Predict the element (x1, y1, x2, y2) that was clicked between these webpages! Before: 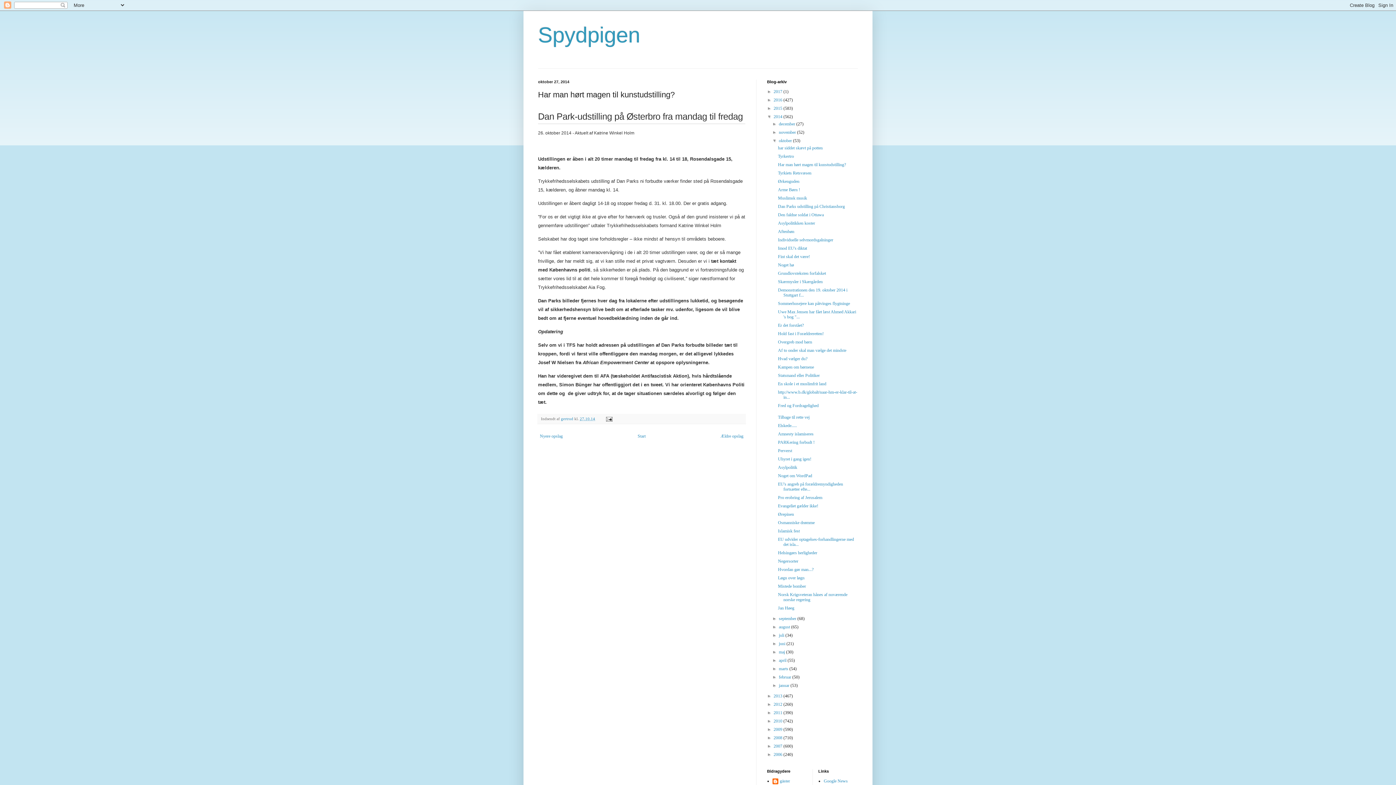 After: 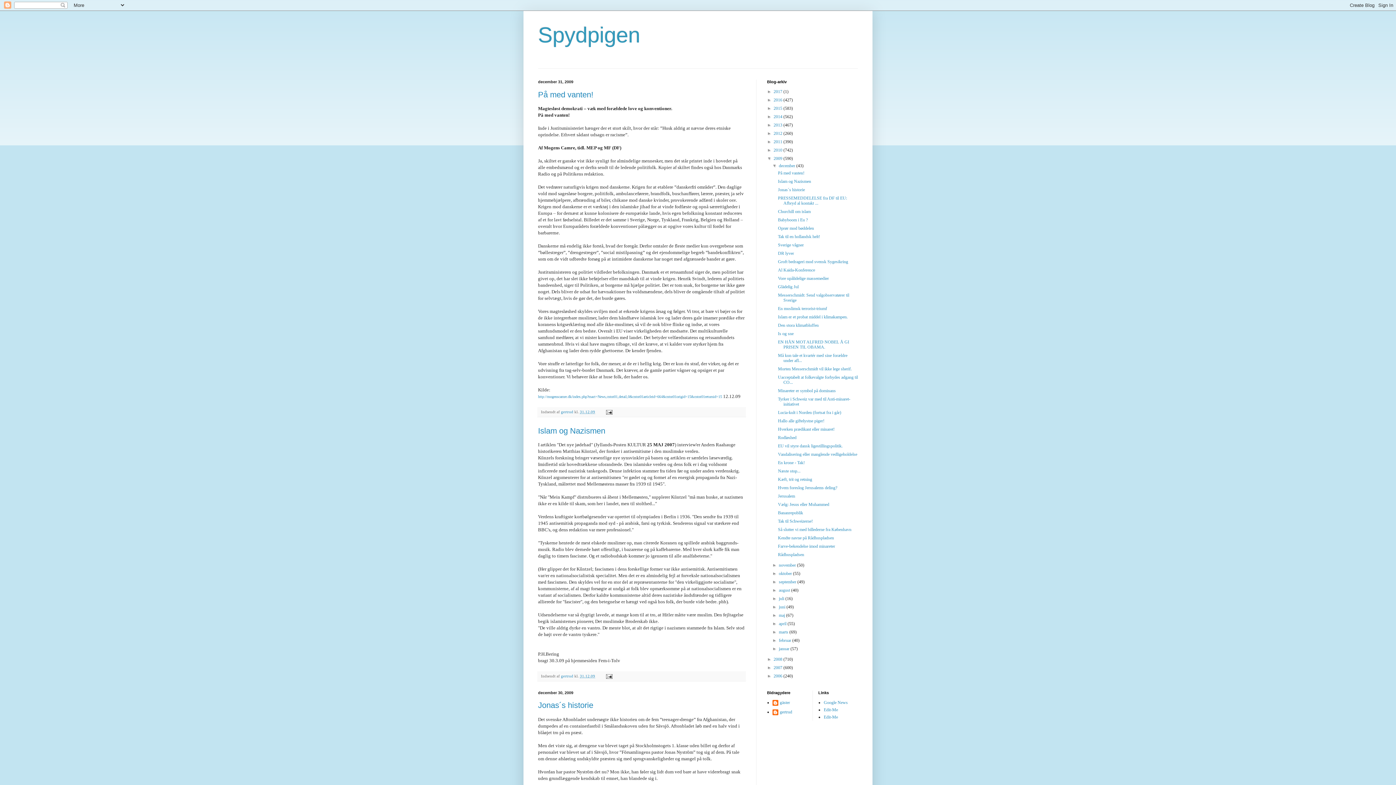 Action: bbox: (773, 727, 783, 732) label: 2009 